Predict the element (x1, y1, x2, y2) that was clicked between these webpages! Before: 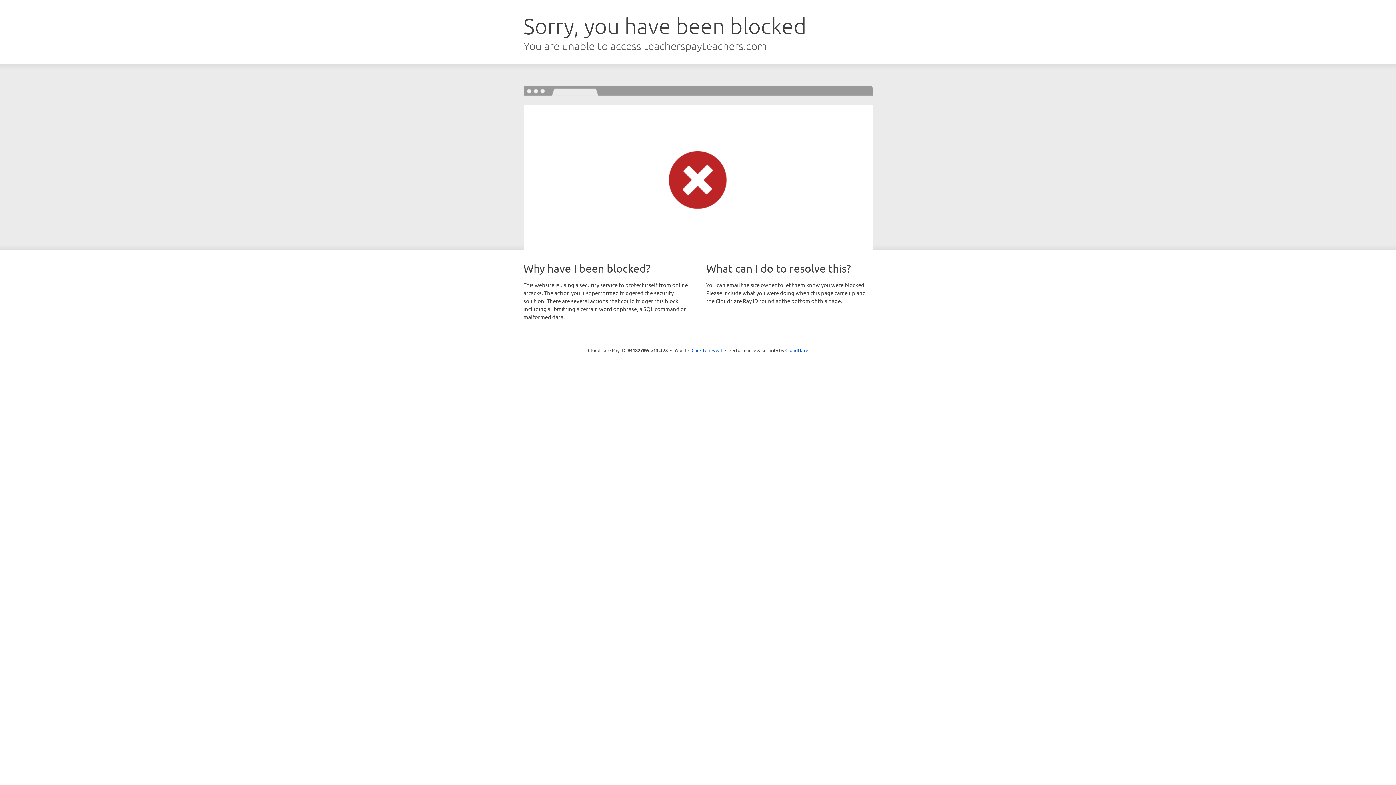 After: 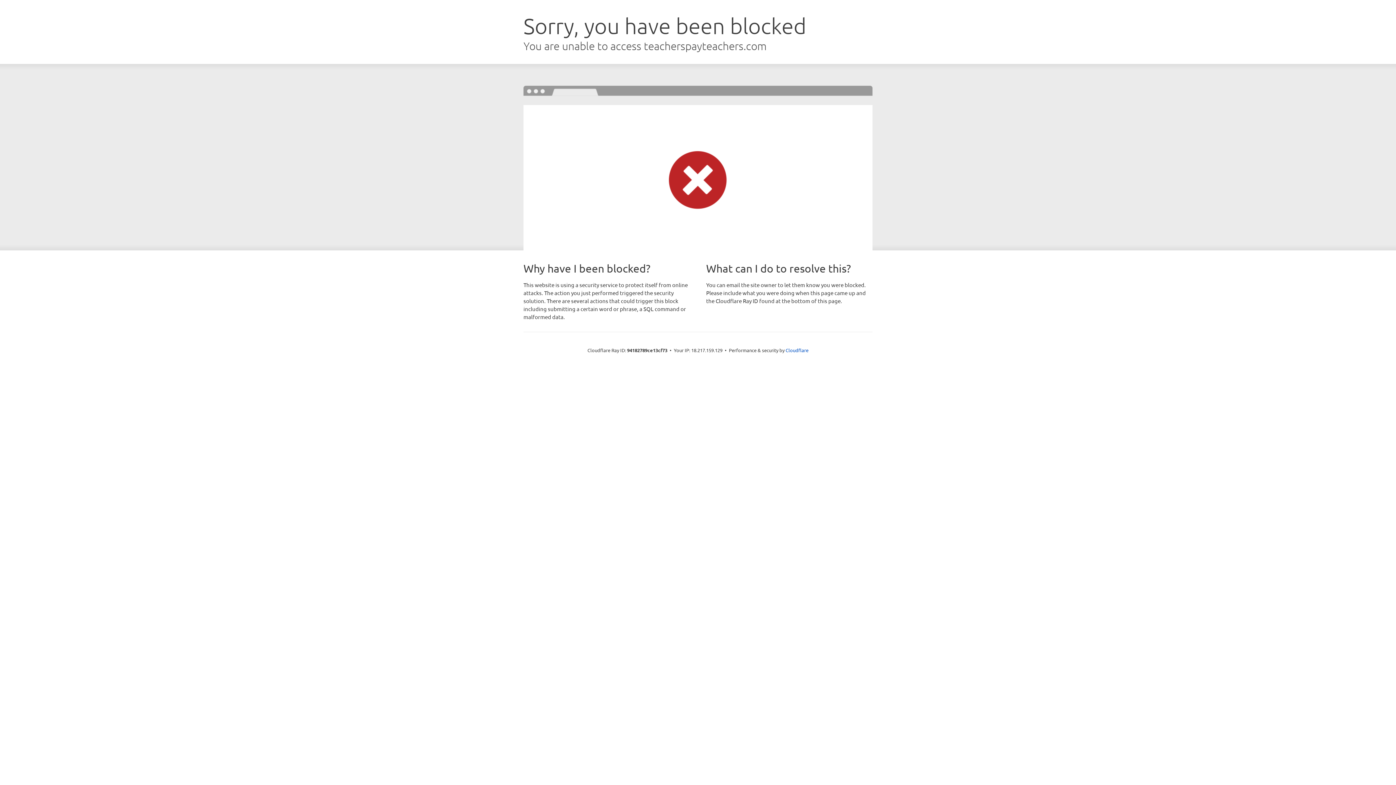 Action: label: Click to reveal bbox: (691, 346, 722, 353)